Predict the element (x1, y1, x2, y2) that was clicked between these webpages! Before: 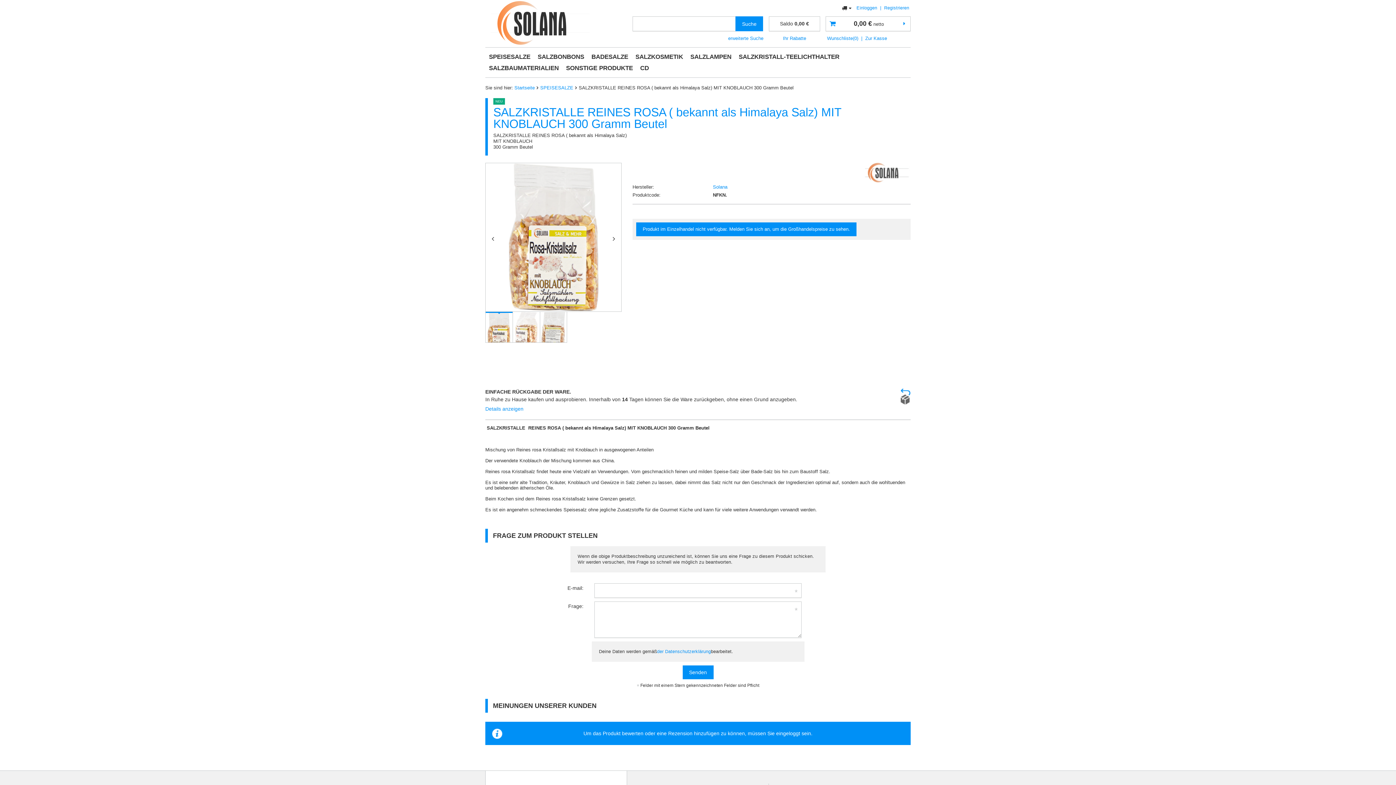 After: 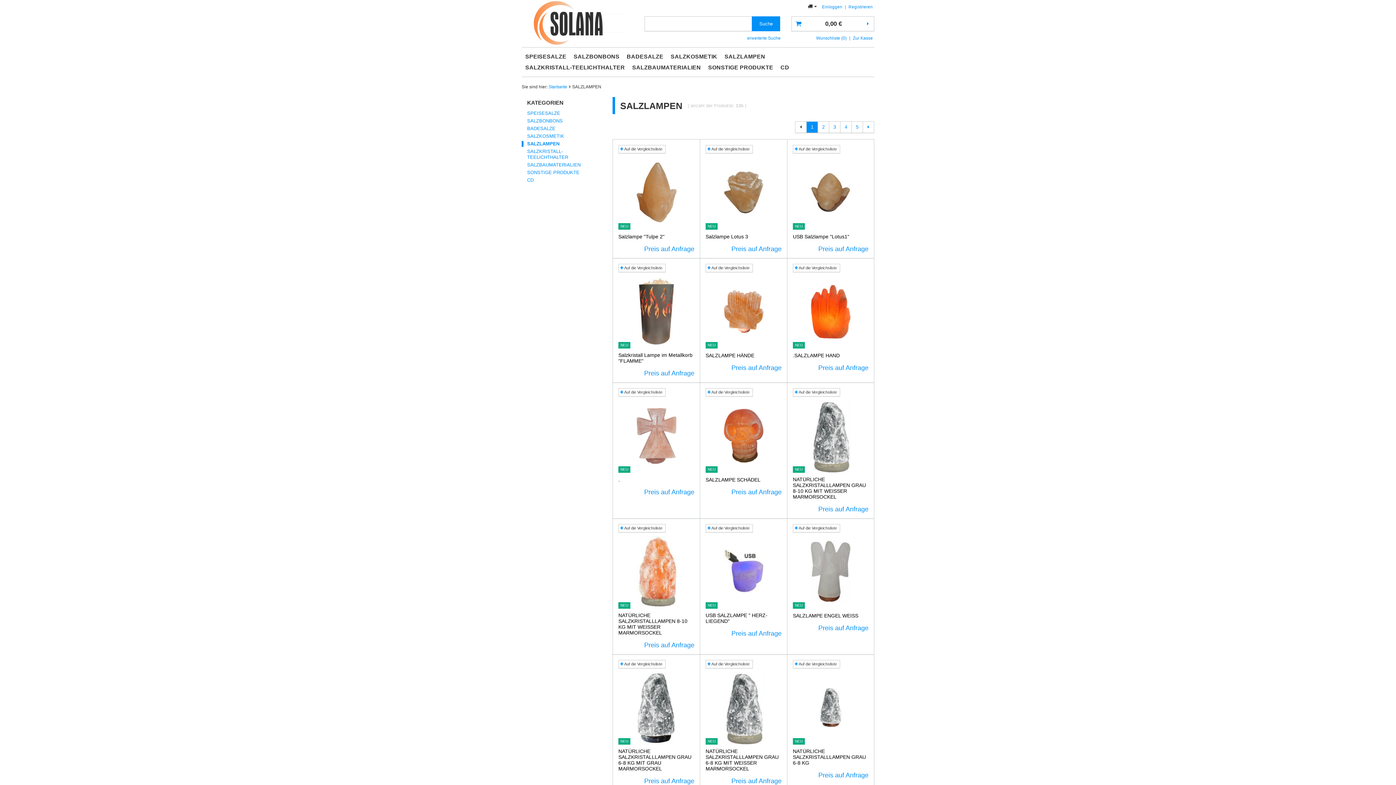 Action: label: SALZLAMPEN bbox: (686, 51, 735, 62)